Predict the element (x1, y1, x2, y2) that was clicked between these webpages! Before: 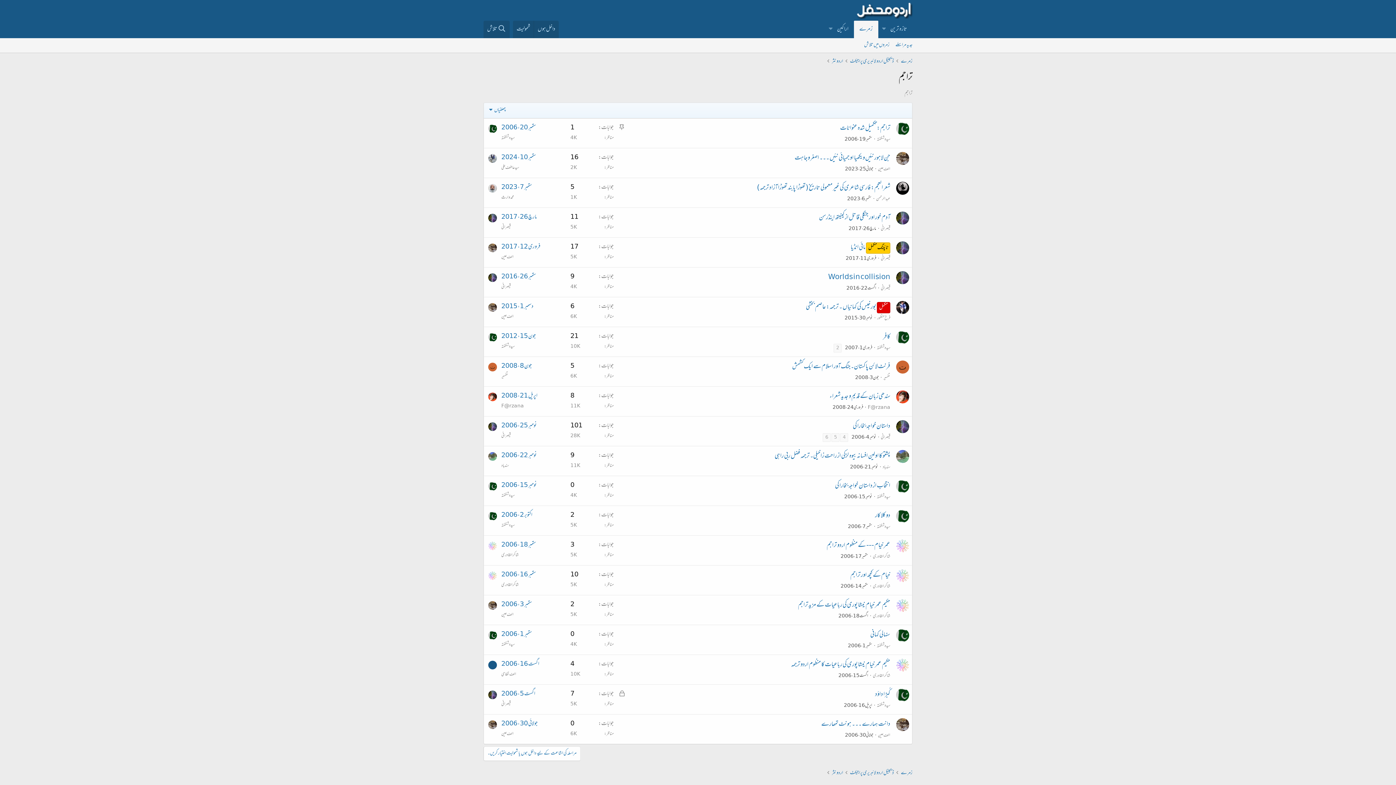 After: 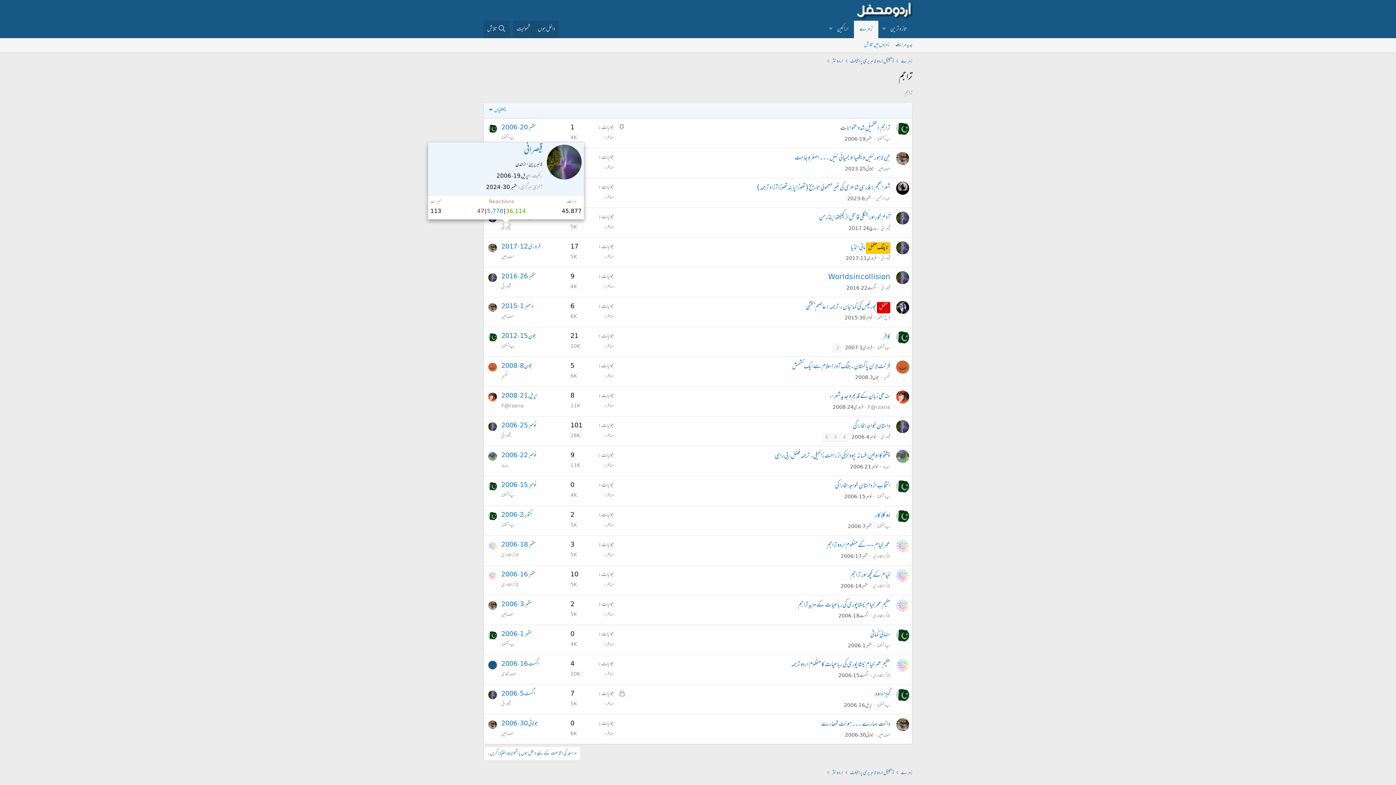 Action: label: قیصرانی bbox: (501, 223, 510, 232)